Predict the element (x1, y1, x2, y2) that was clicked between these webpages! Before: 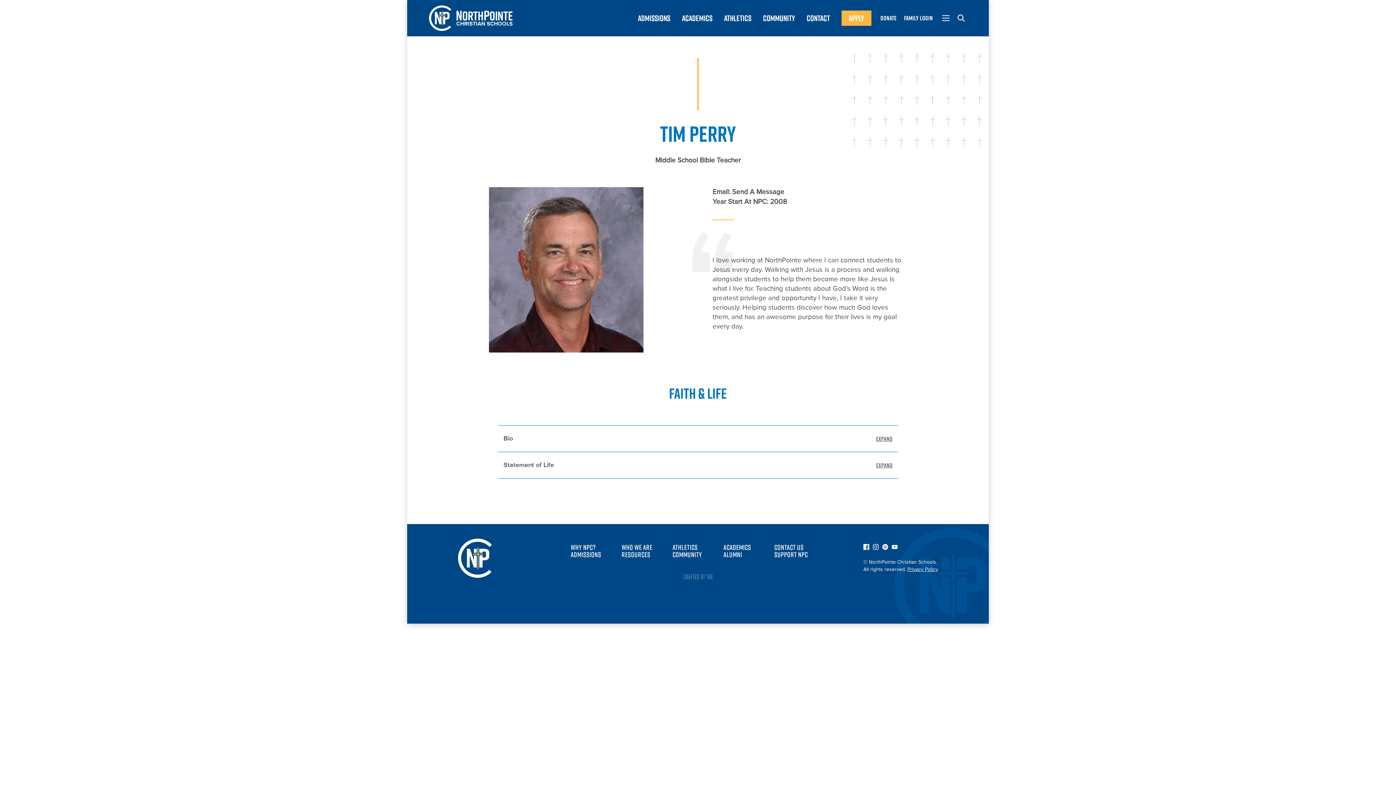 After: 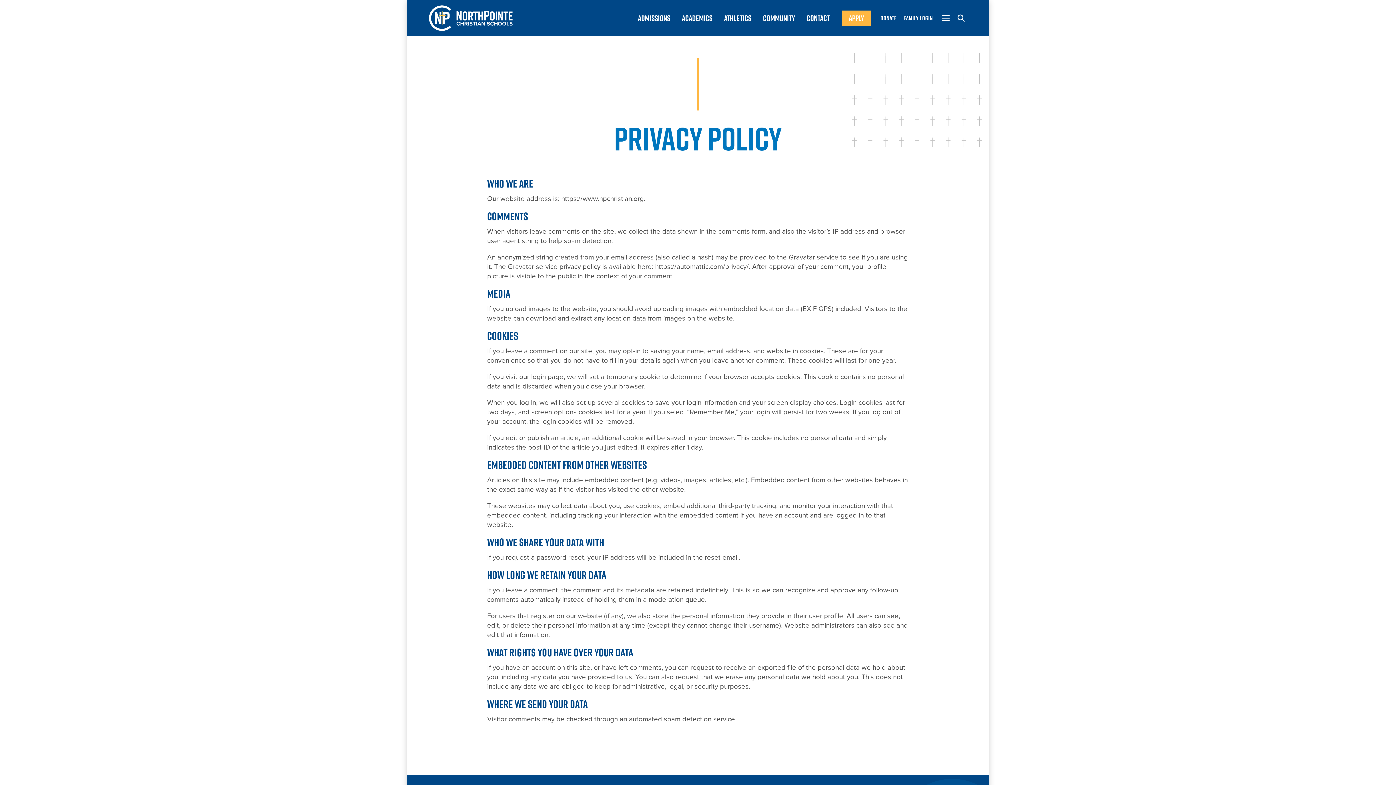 Action: label: Privacy Policy bbox: (907, 567, 938, 572)